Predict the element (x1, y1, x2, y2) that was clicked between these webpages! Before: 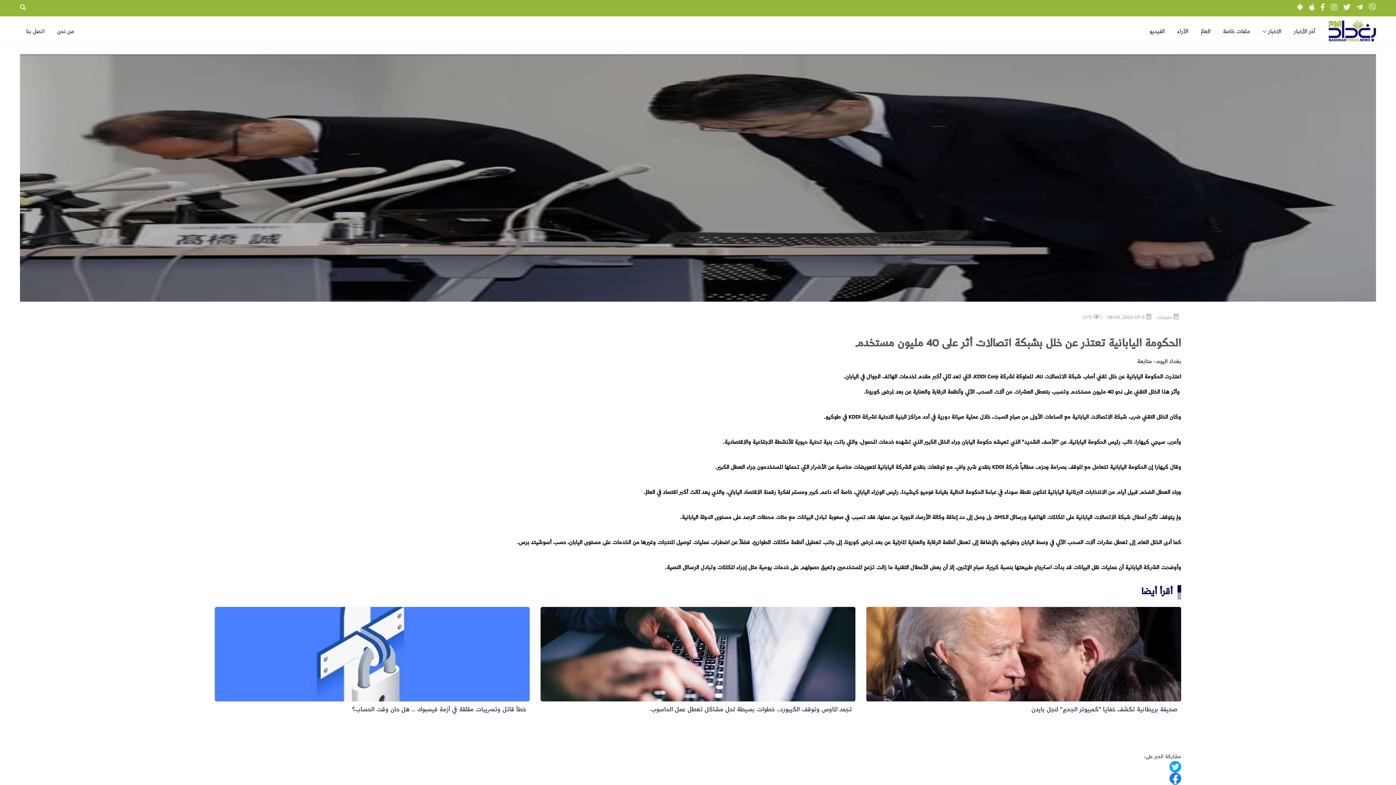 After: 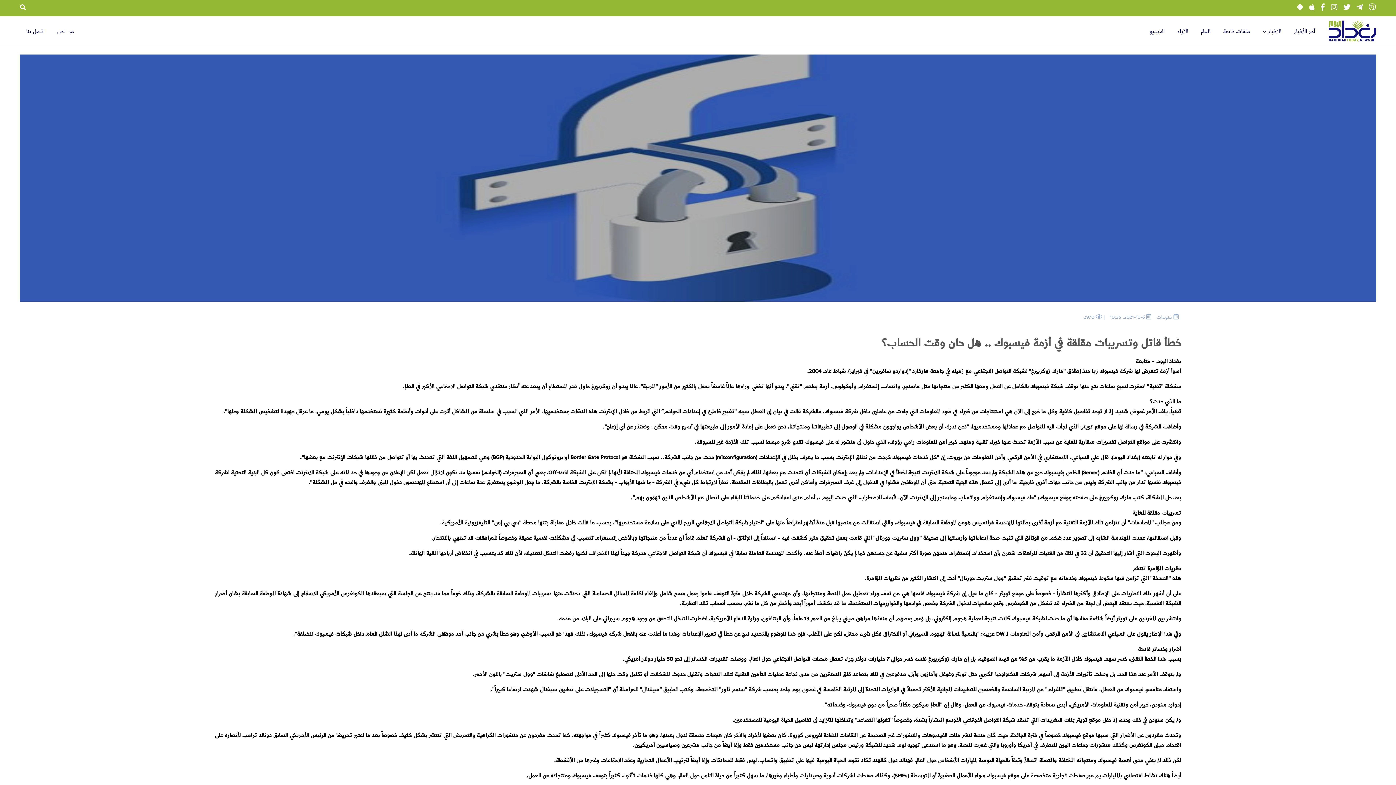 Action: label: خطأ قاتل وتسريبات مقلقة في أزمة فيسبوك .. هل حان وقت الحساب؟ bbox: (352, 706, 526, 713)